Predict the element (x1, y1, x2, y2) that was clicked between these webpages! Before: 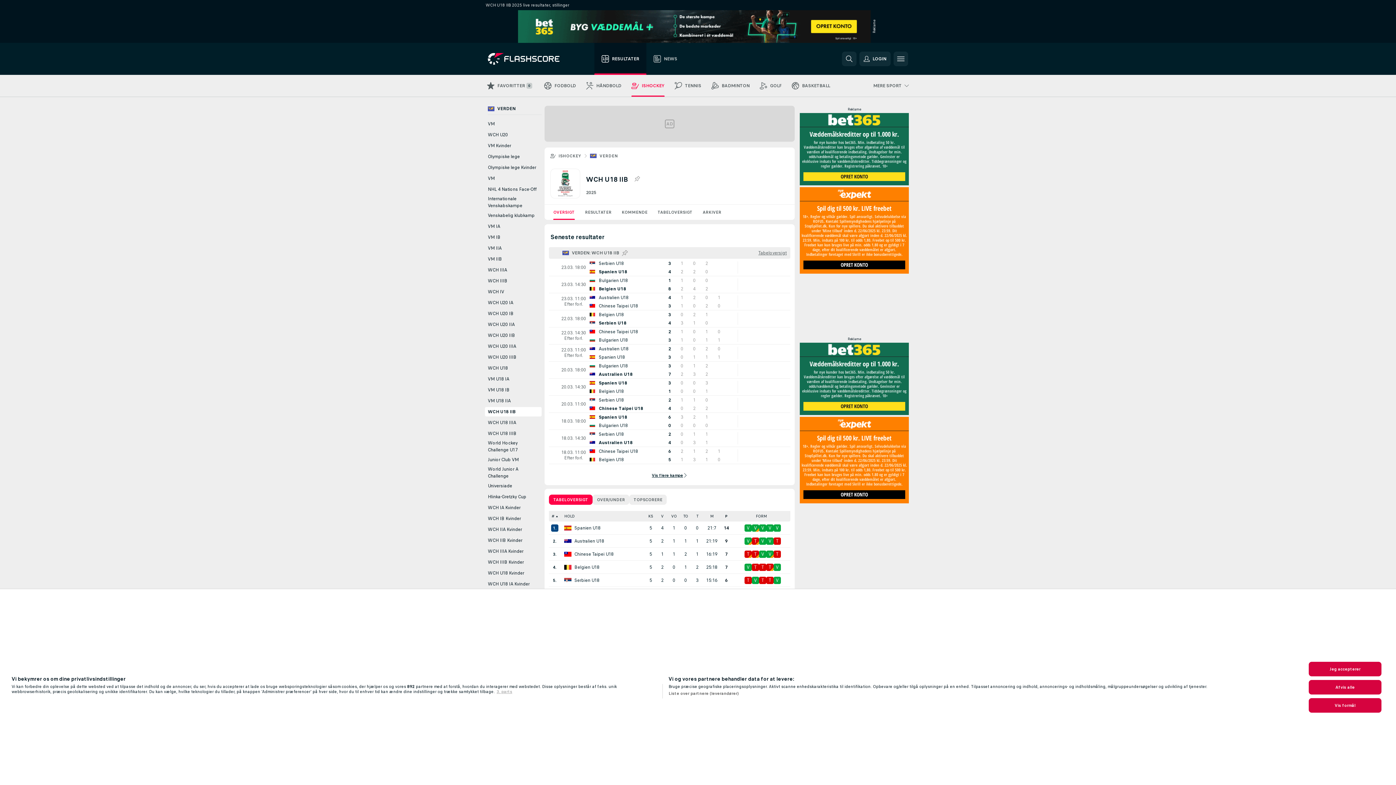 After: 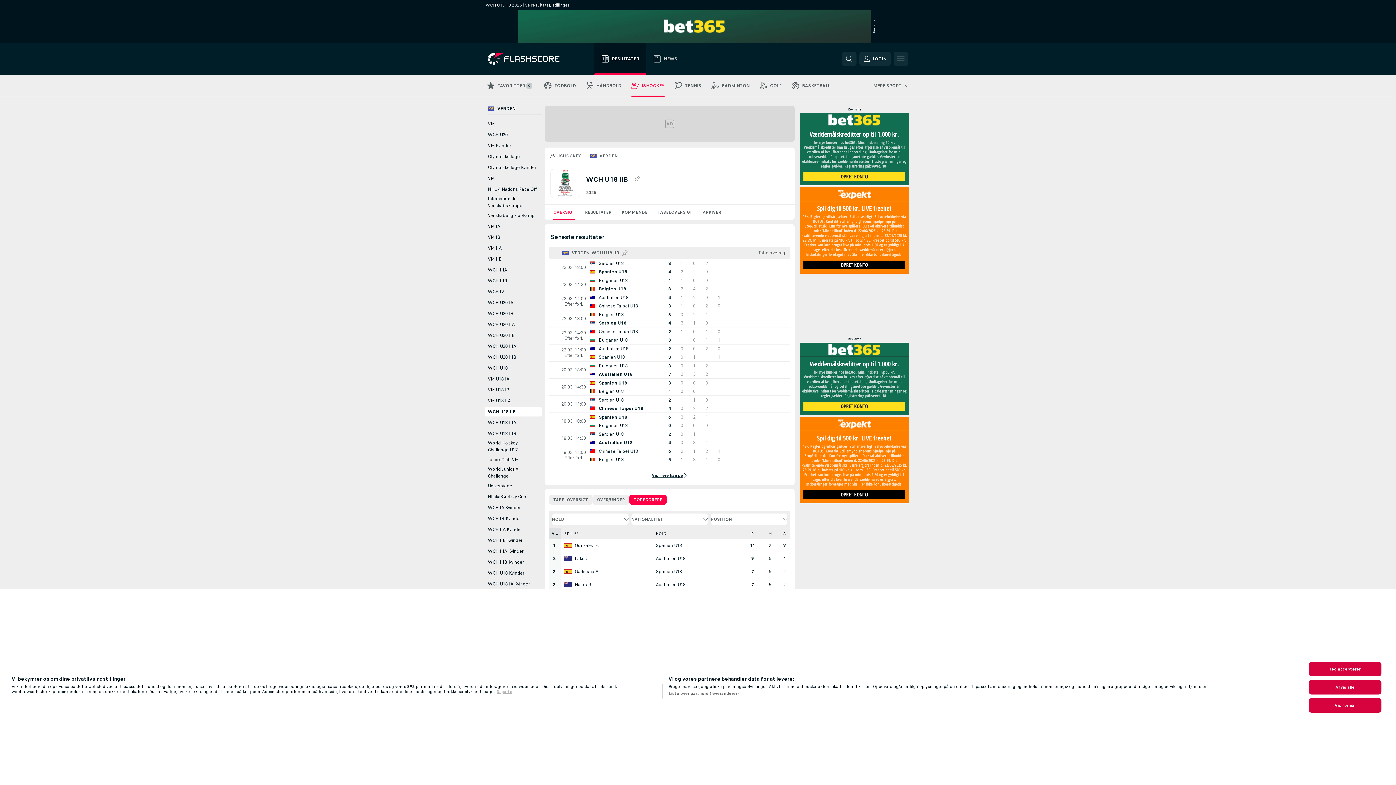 Action: label: TOPSCORERE bbox: (629, 494, 666, 505)